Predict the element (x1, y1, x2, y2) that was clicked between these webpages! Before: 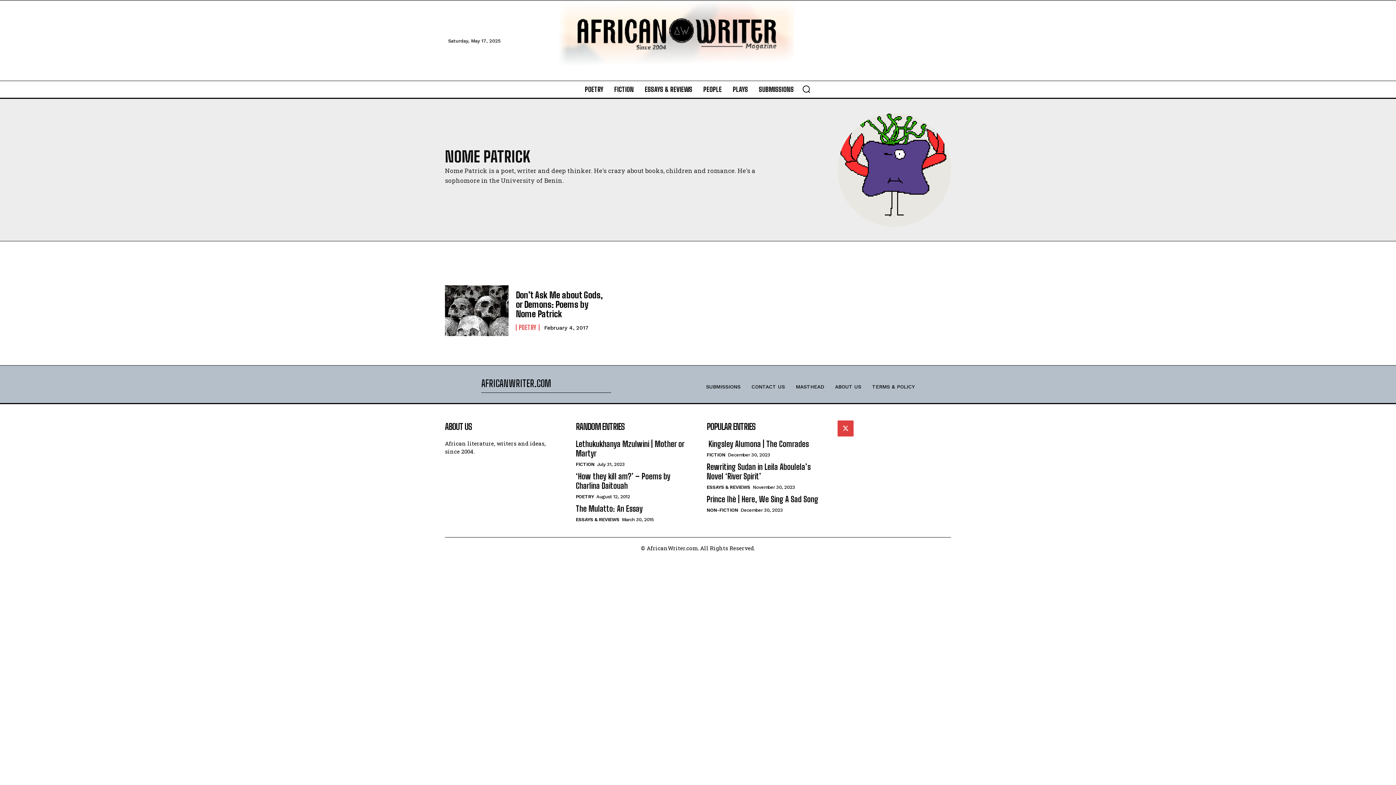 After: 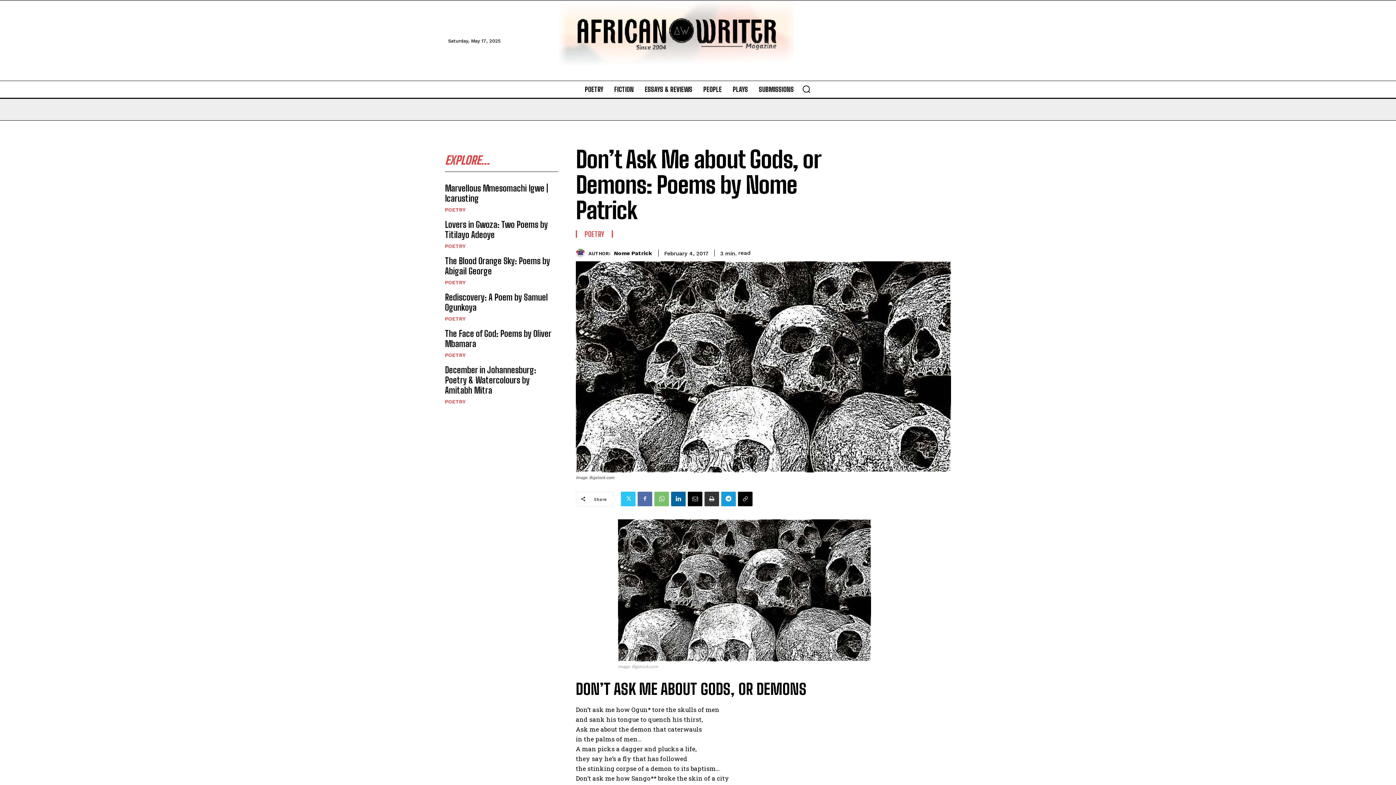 Action: bbox: (515, 289, 602, 319) label: Don’t Ask Me about Gods, or Demons: Poems by Nome Patrick